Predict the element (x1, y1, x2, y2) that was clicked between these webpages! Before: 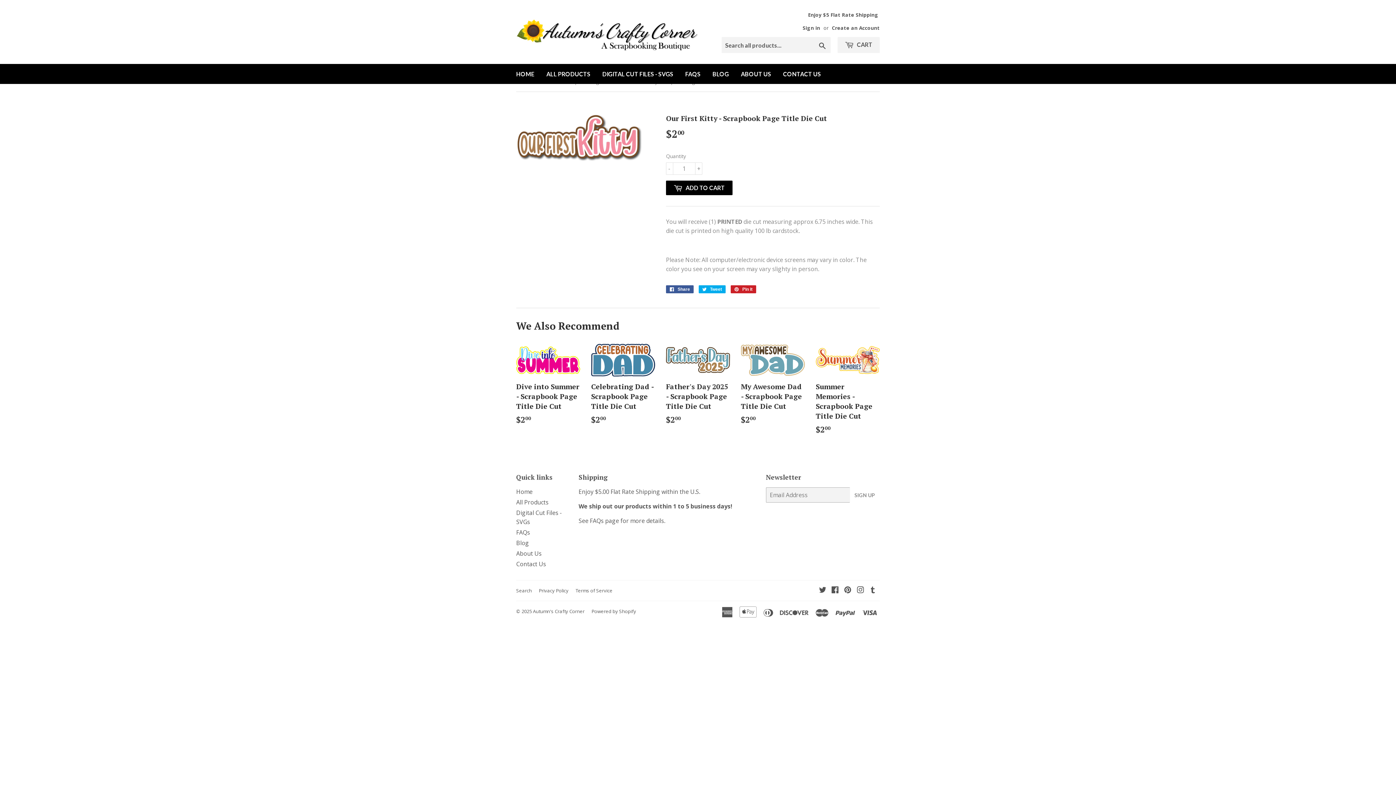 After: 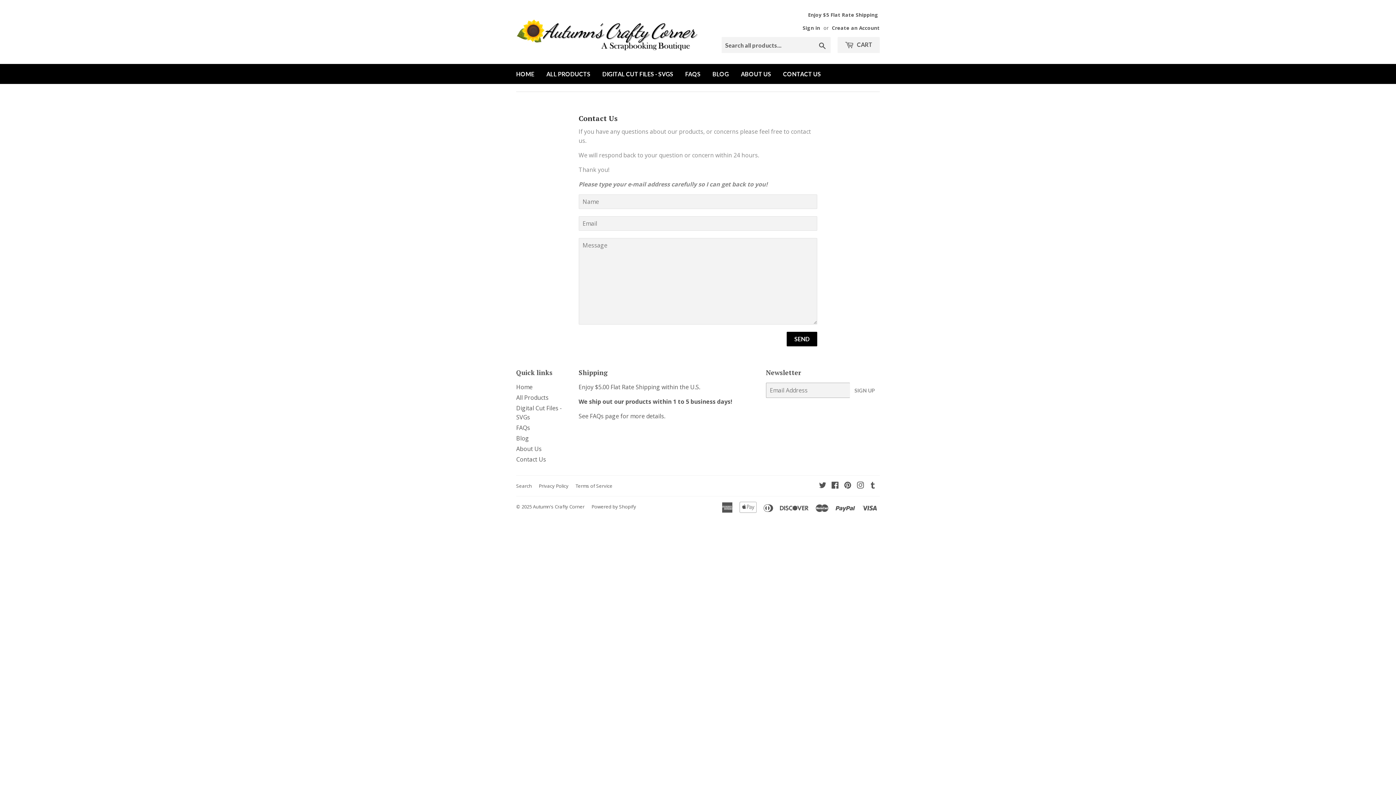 Action: bbox: (516, 560, 546, 568) label: Contact Us